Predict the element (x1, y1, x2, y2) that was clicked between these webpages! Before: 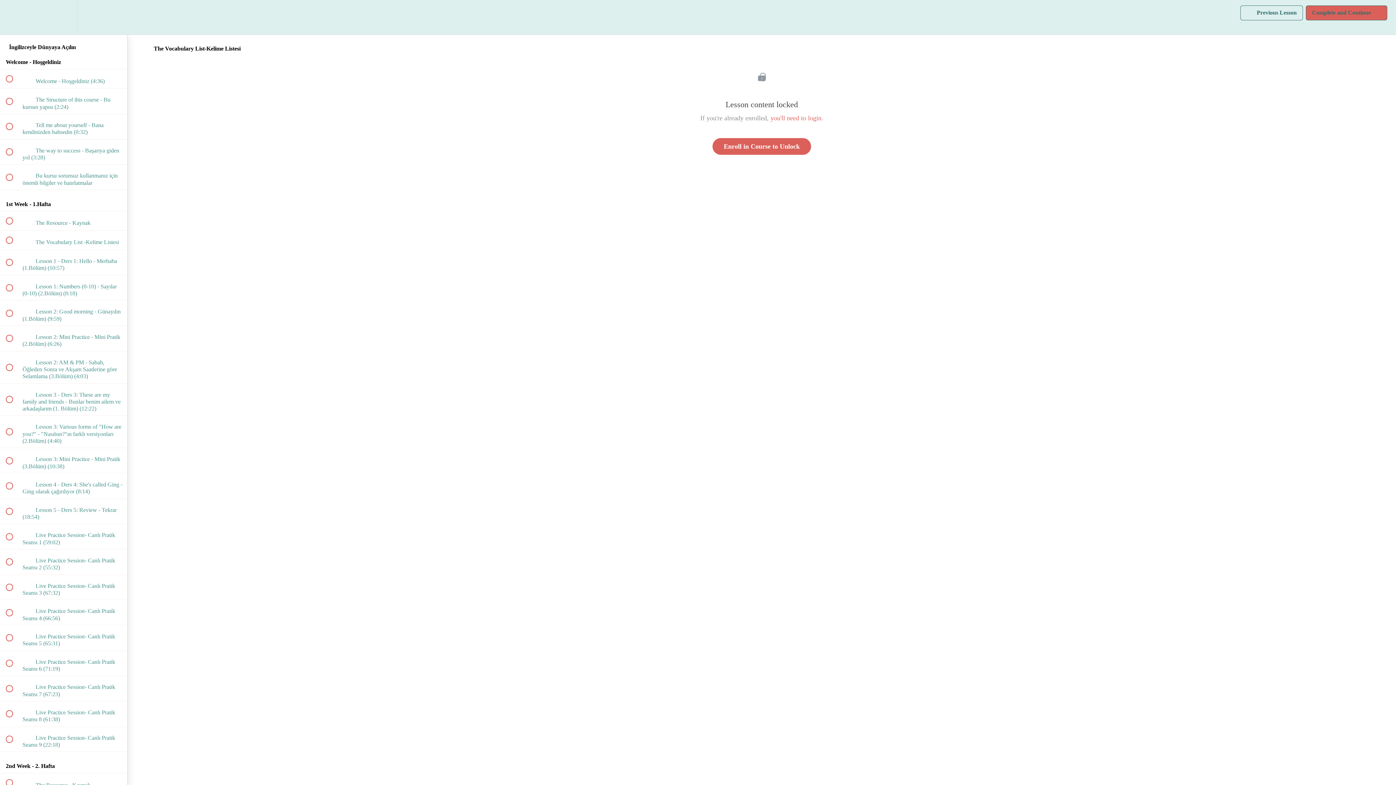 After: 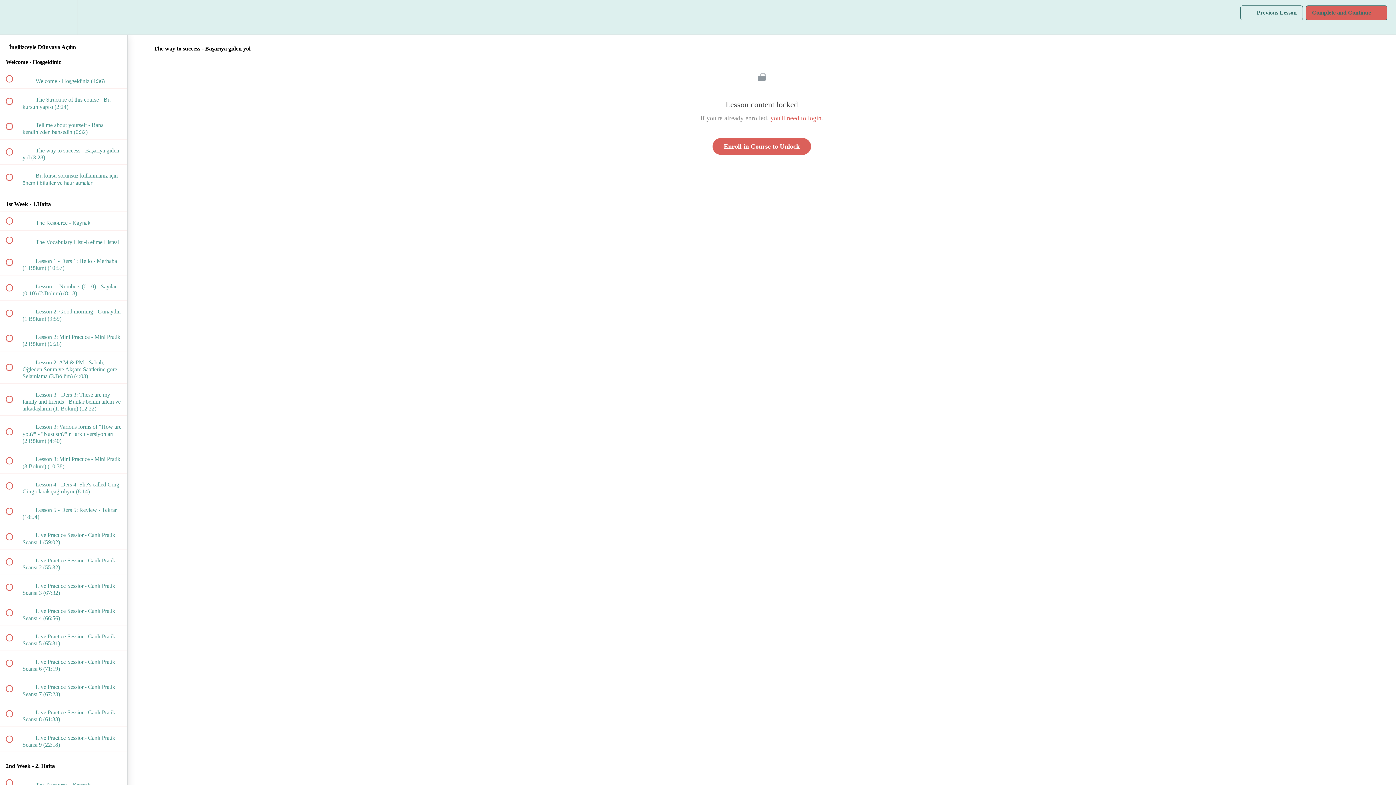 Action: label:  
 The way to success - Başarıya giden yol (3:28) bbox: (0, 139, 127, 164)